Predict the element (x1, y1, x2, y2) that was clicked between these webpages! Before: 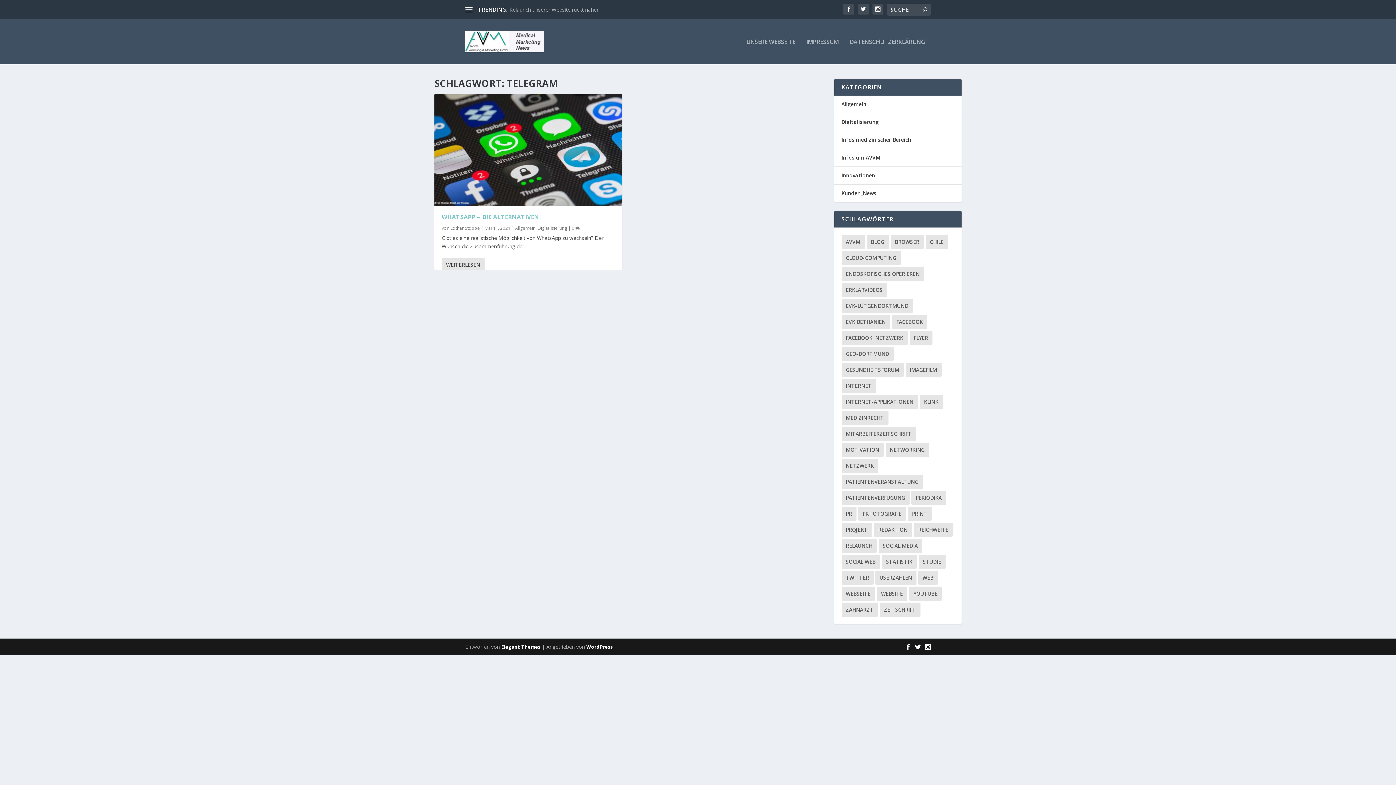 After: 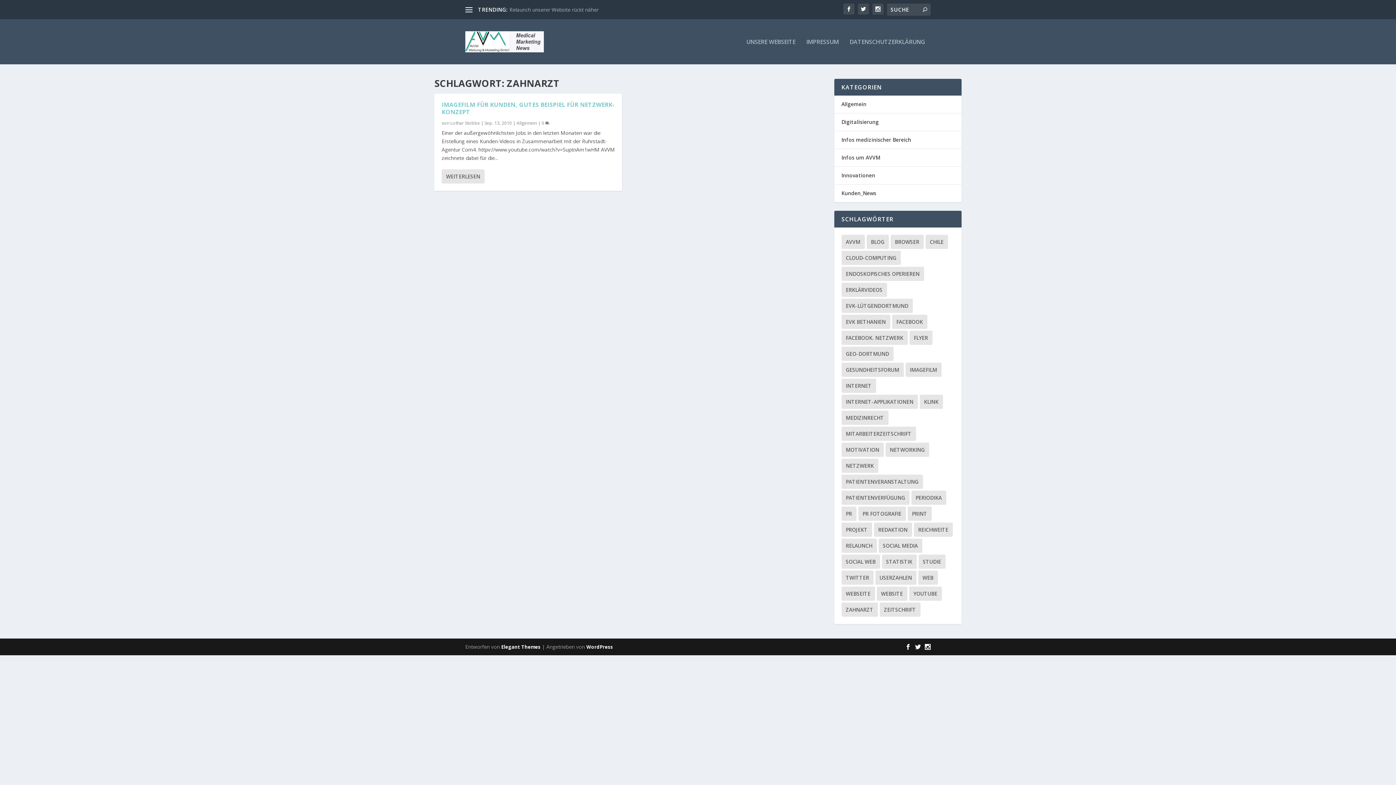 Action: label: Zahnarzt (1 Eintrag) bbox: (841, 602, 878, 617)